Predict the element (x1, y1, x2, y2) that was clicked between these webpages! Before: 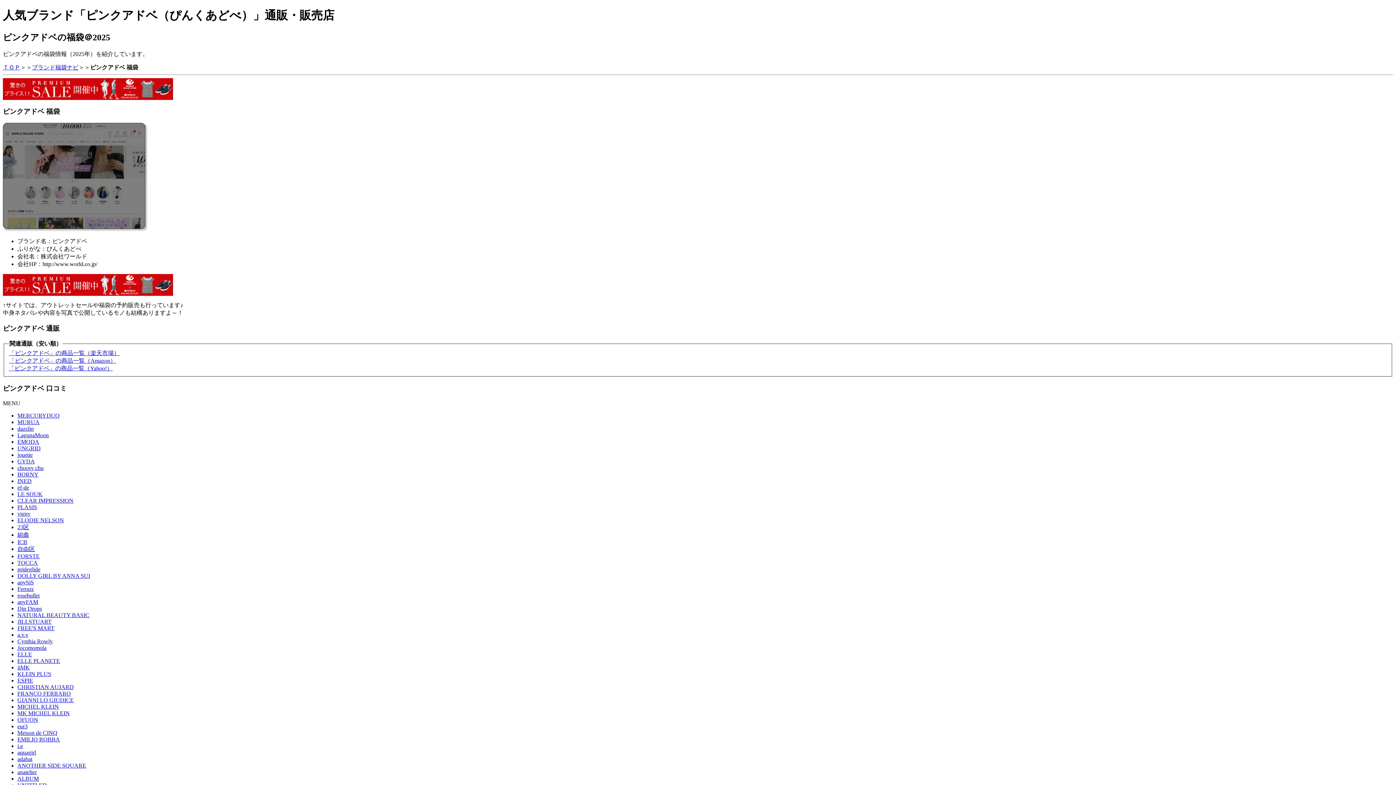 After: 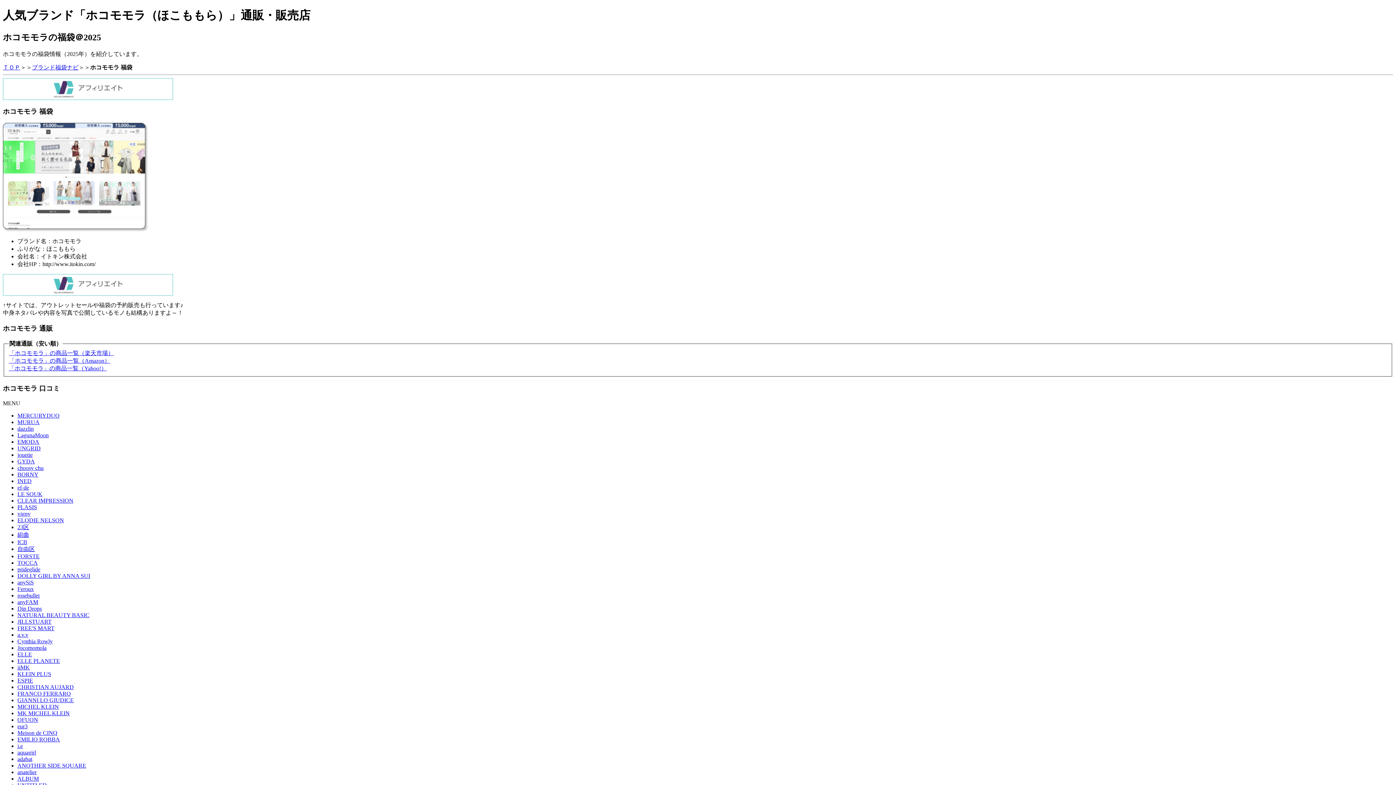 Action: label: Jocomomola bbox: (17, 644, 46, 651)